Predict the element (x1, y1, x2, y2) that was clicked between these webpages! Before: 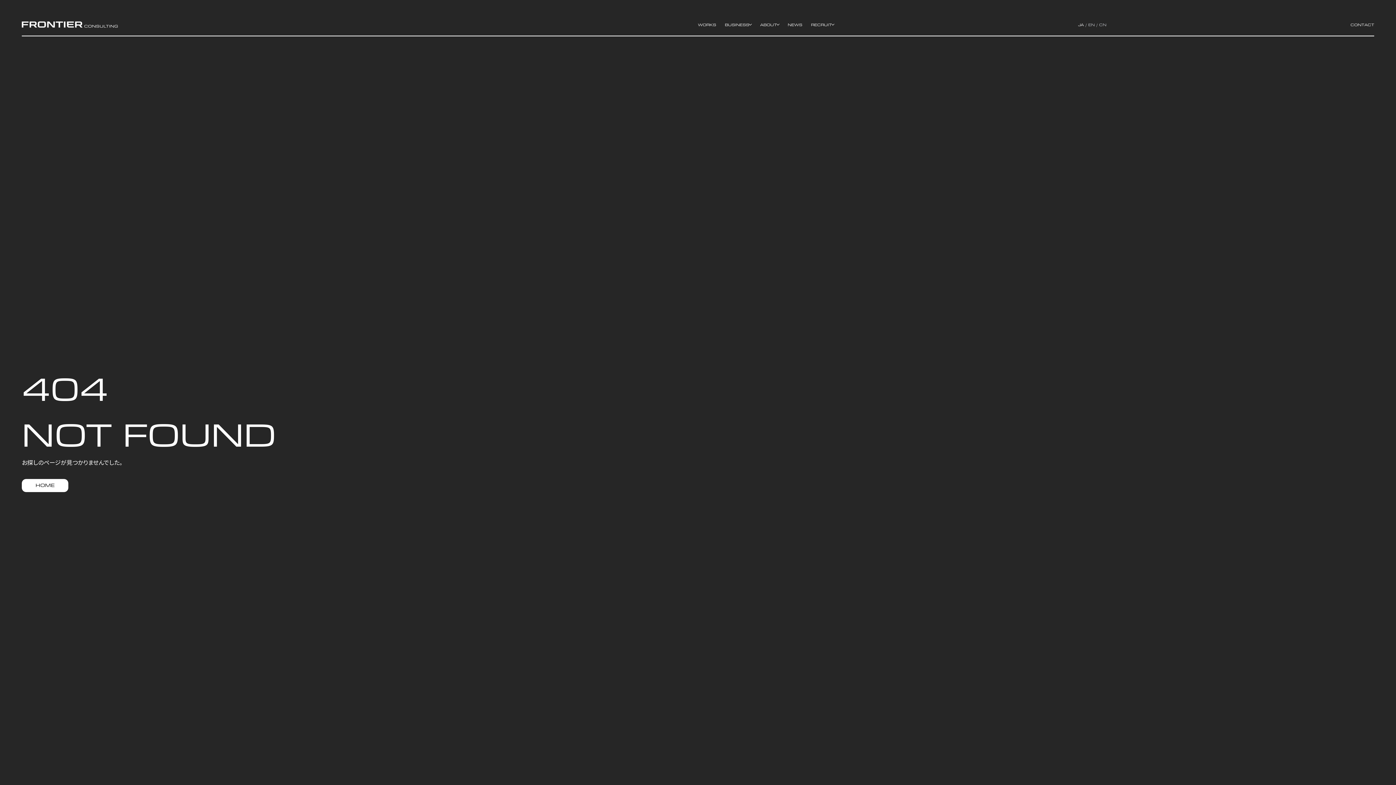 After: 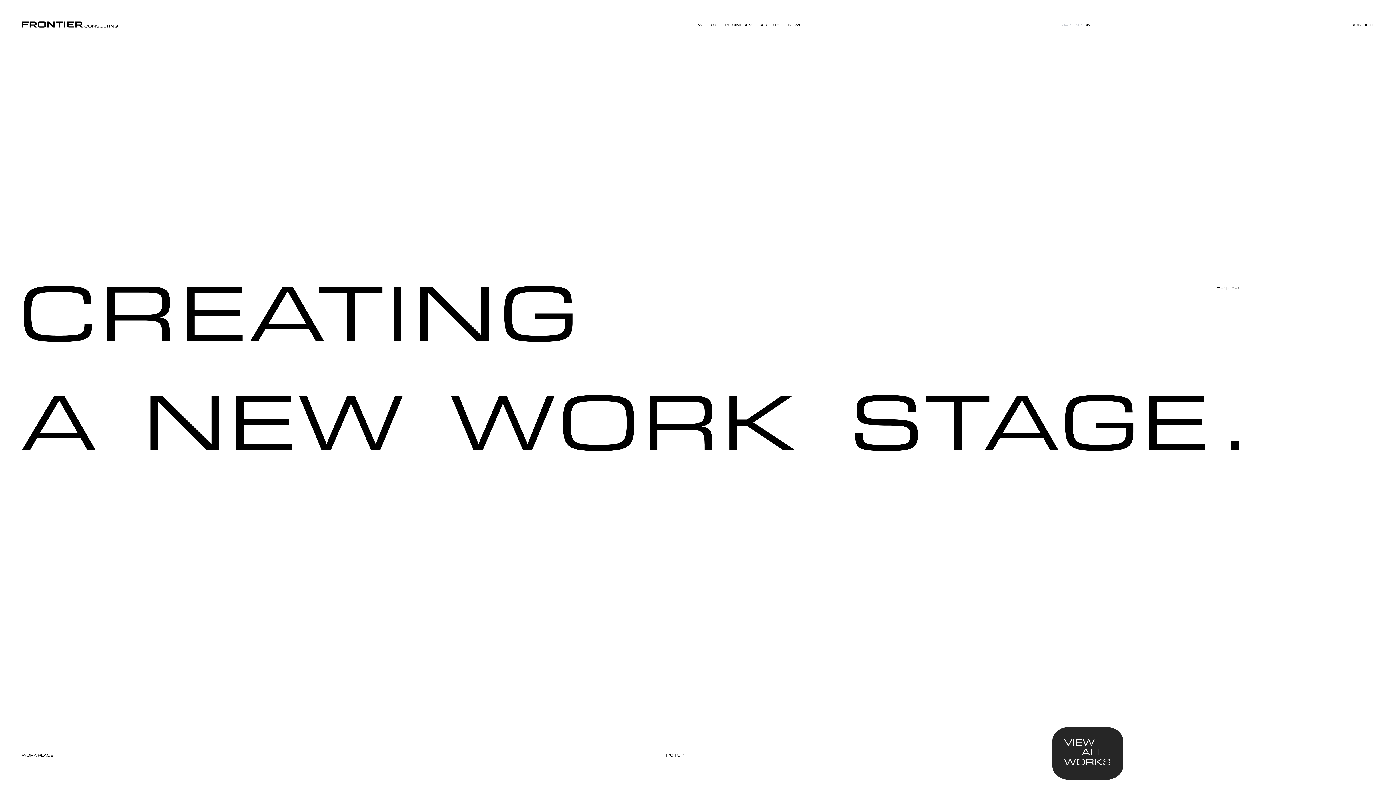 Action: bbox: (1098, 22, 1108, 26) label: CN